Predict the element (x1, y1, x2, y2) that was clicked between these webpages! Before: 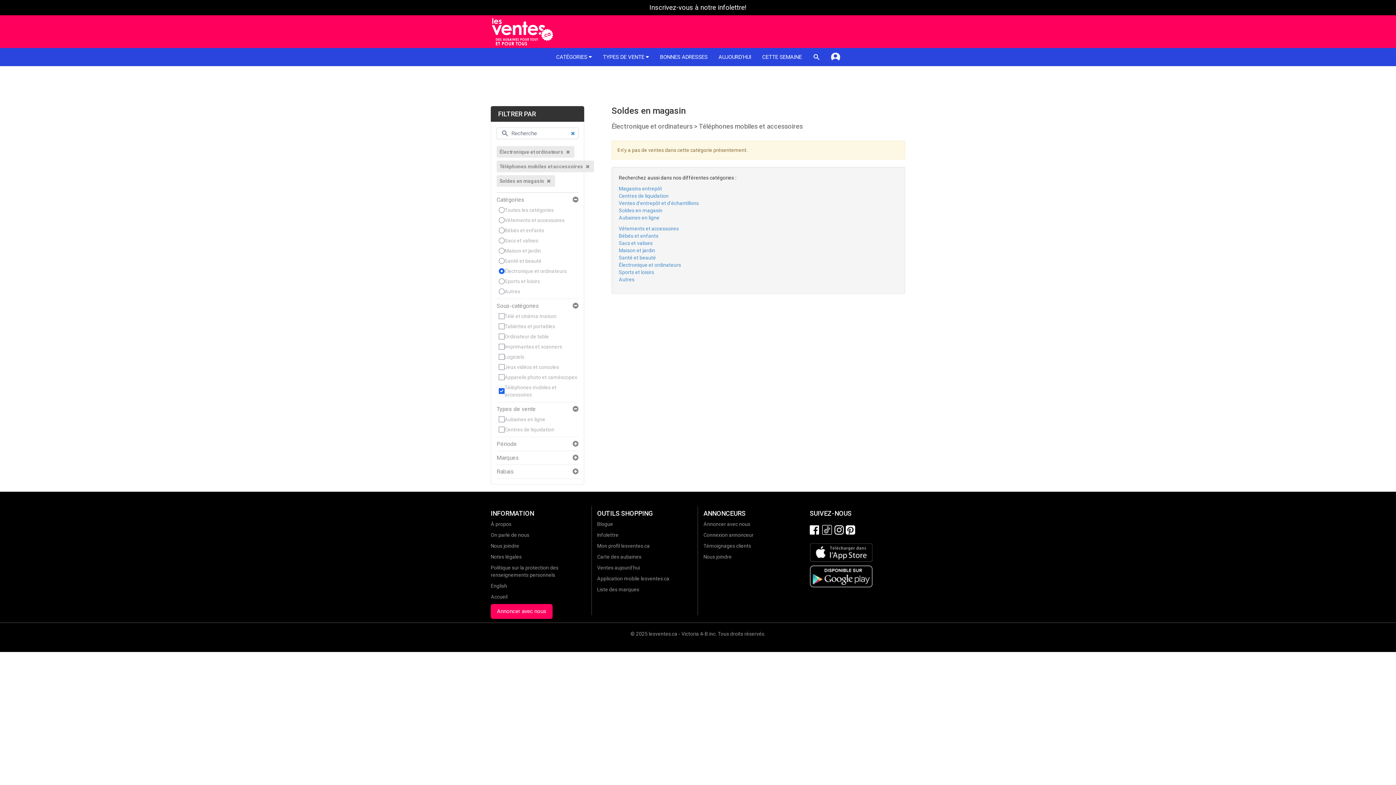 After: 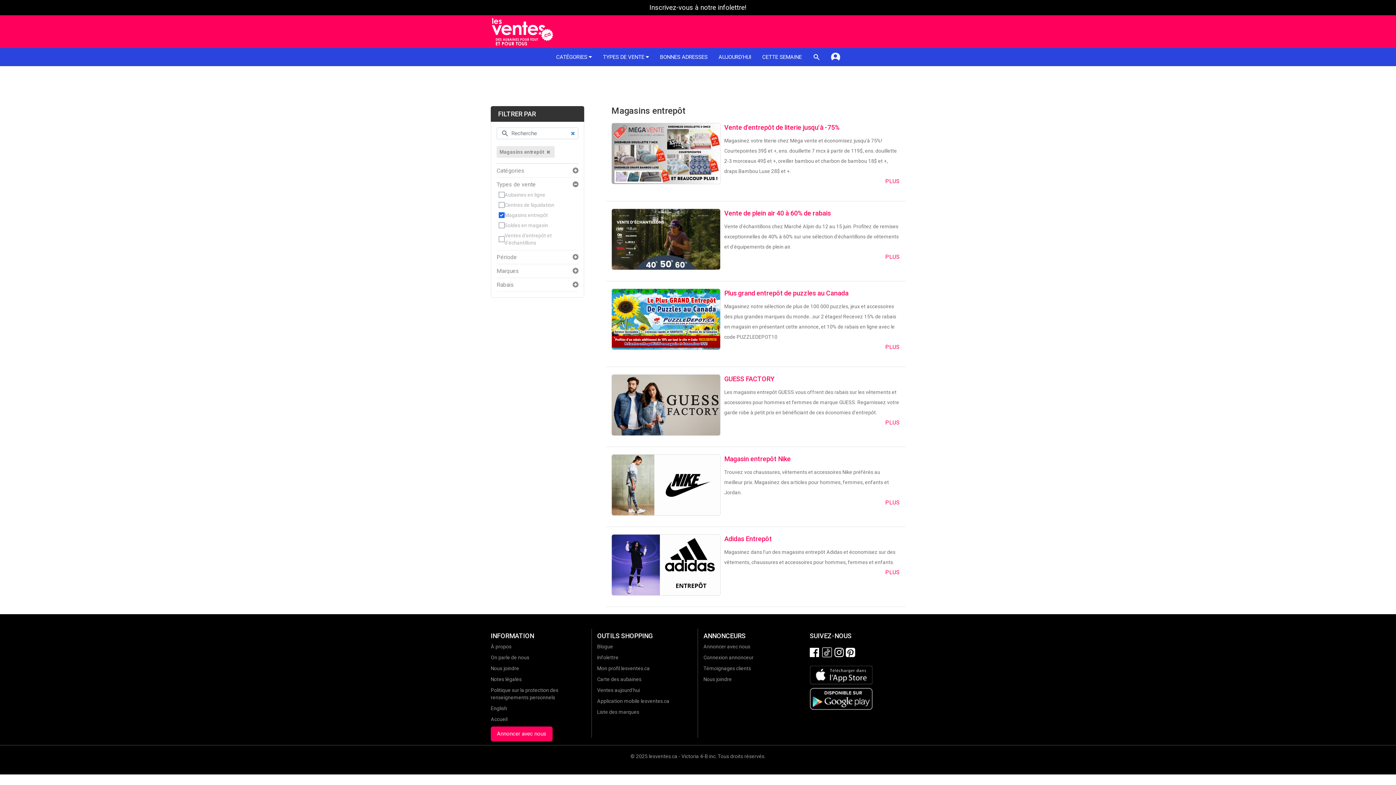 Action: bbox: (619, 185, 662, 191) label: Magasins entrepôt